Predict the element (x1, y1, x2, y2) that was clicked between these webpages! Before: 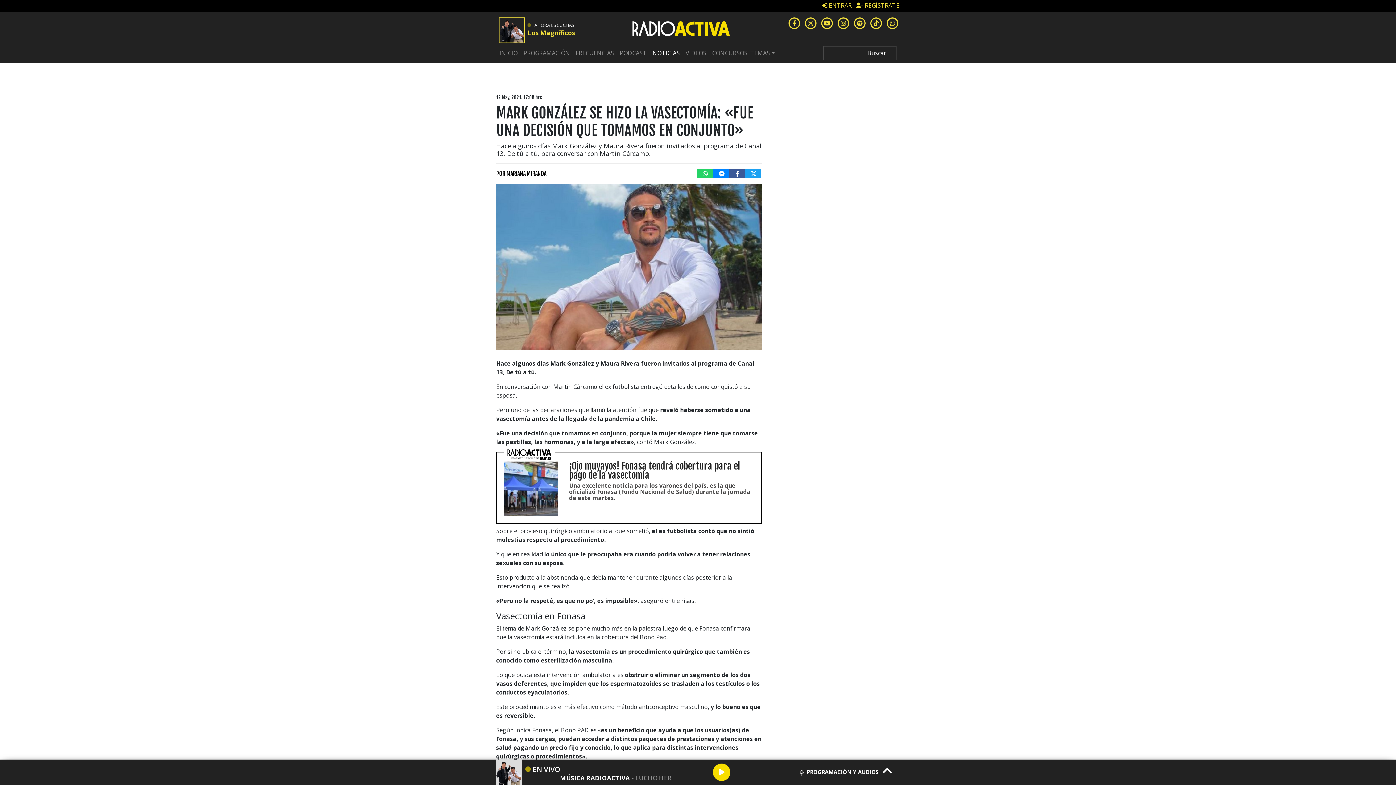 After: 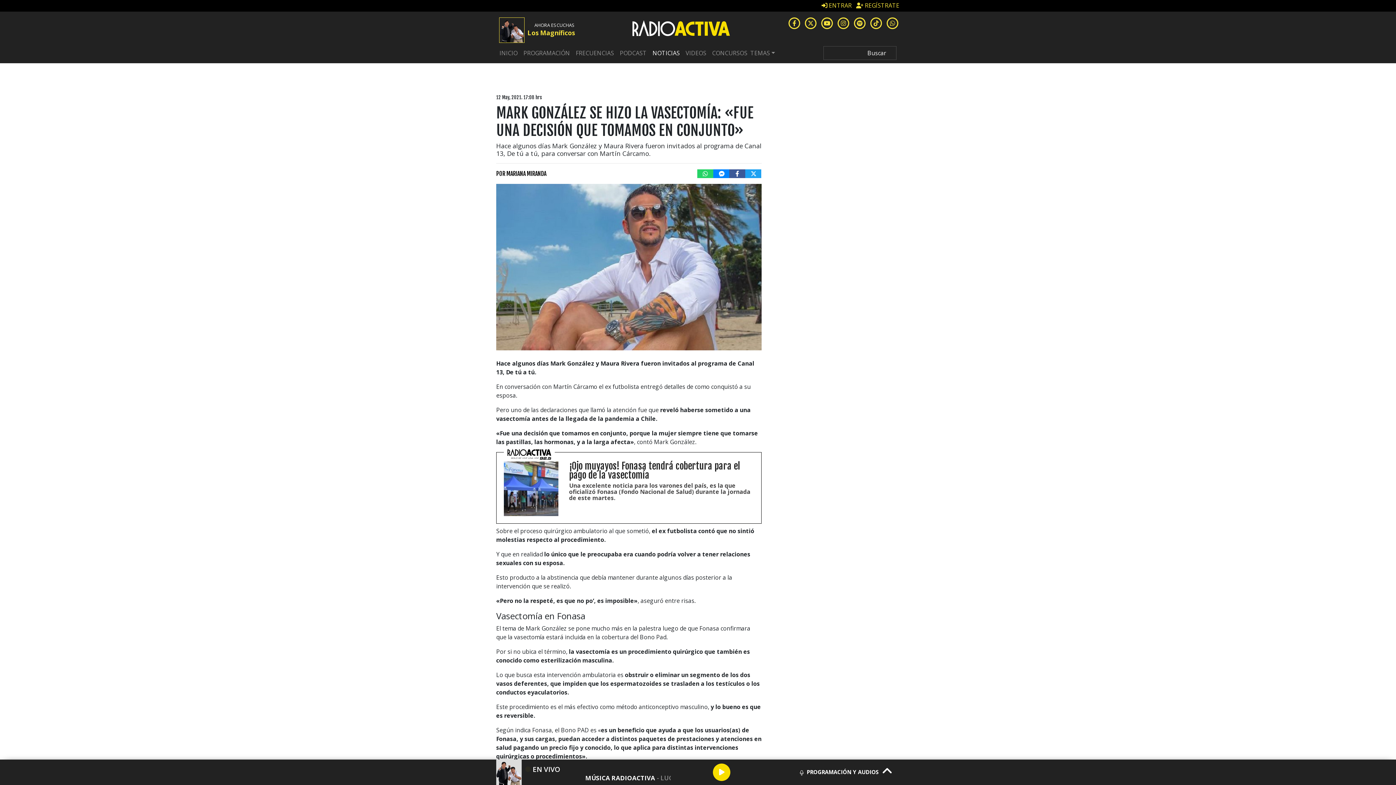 Action: bbox: (504, 461, 558, 516)